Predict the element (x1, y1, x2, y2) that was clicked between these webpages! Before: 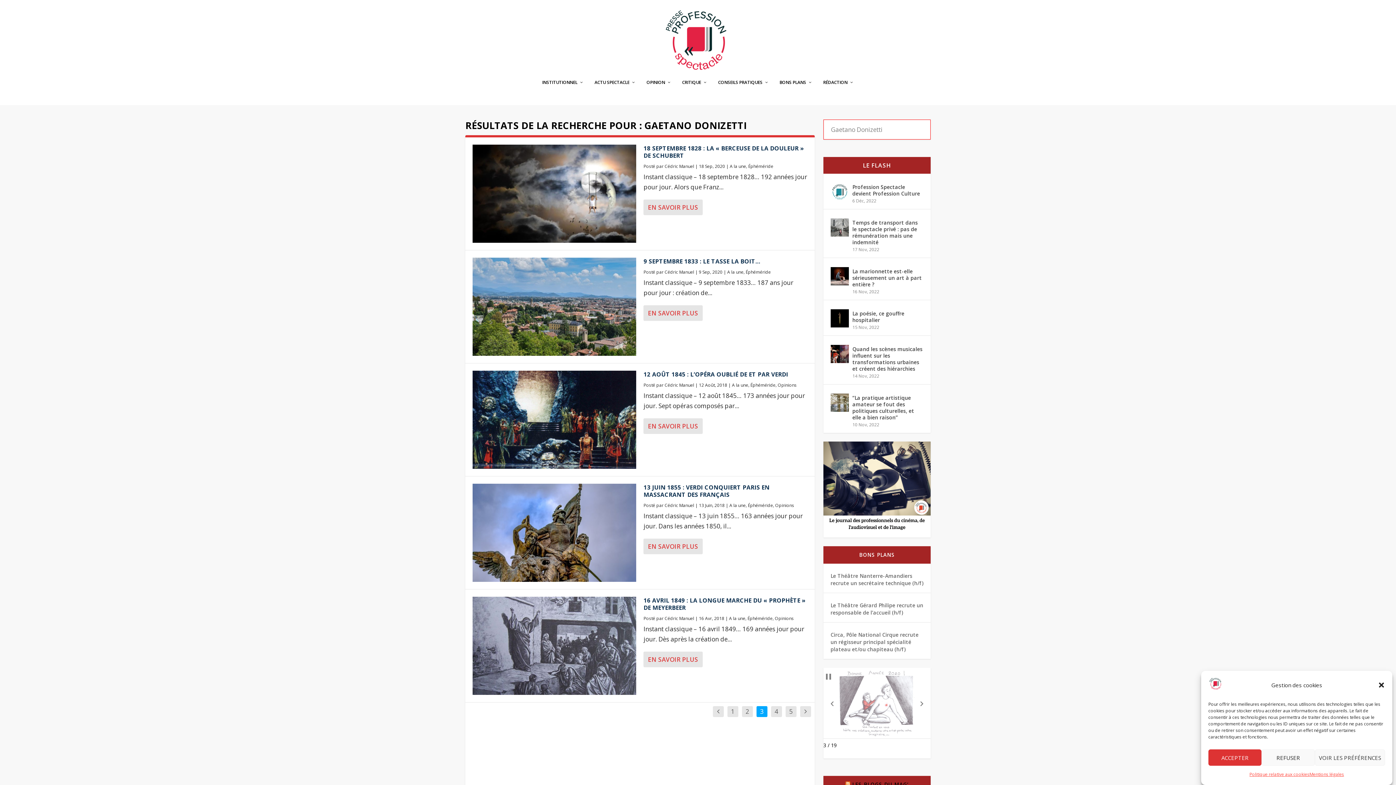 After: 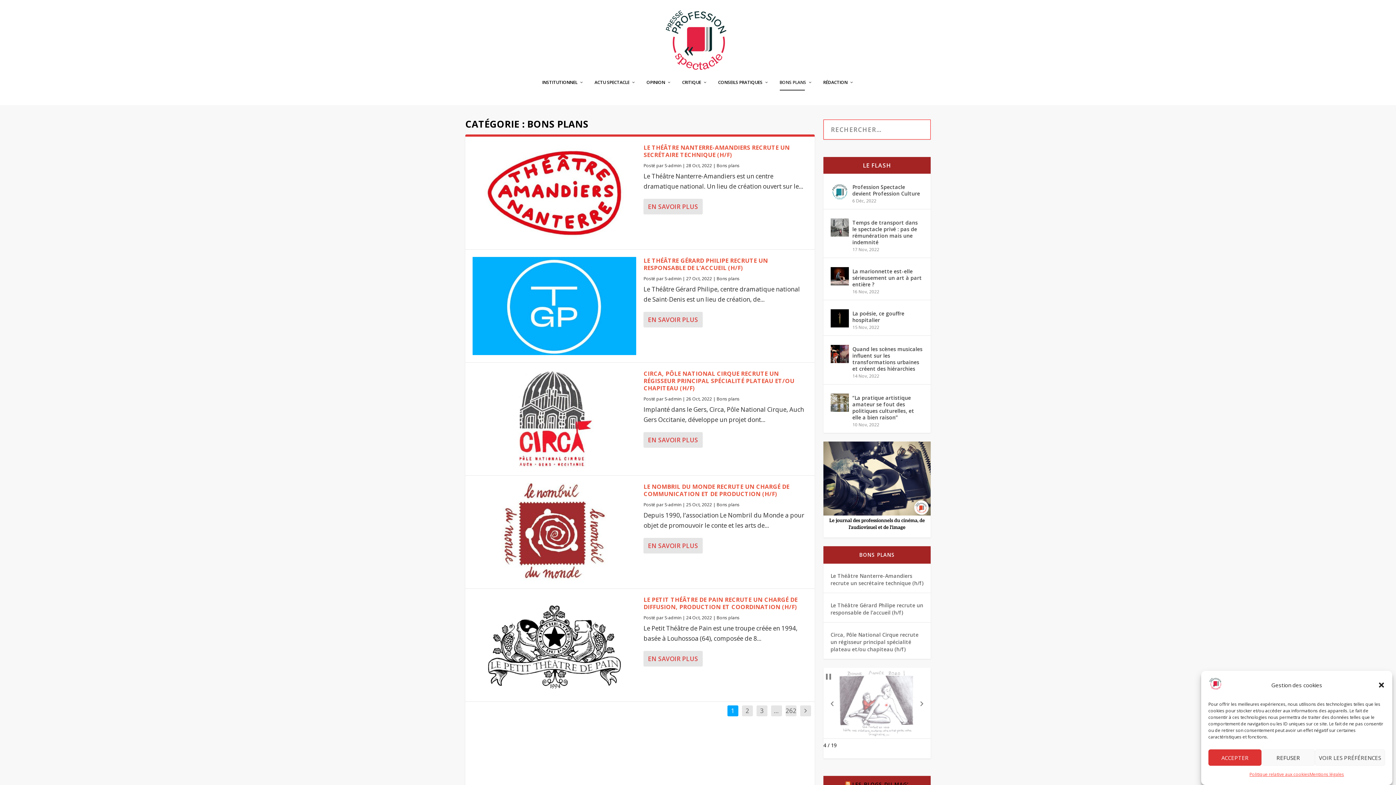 Action: bbox: (779, 79, 812, 105) label: BONS PLANS